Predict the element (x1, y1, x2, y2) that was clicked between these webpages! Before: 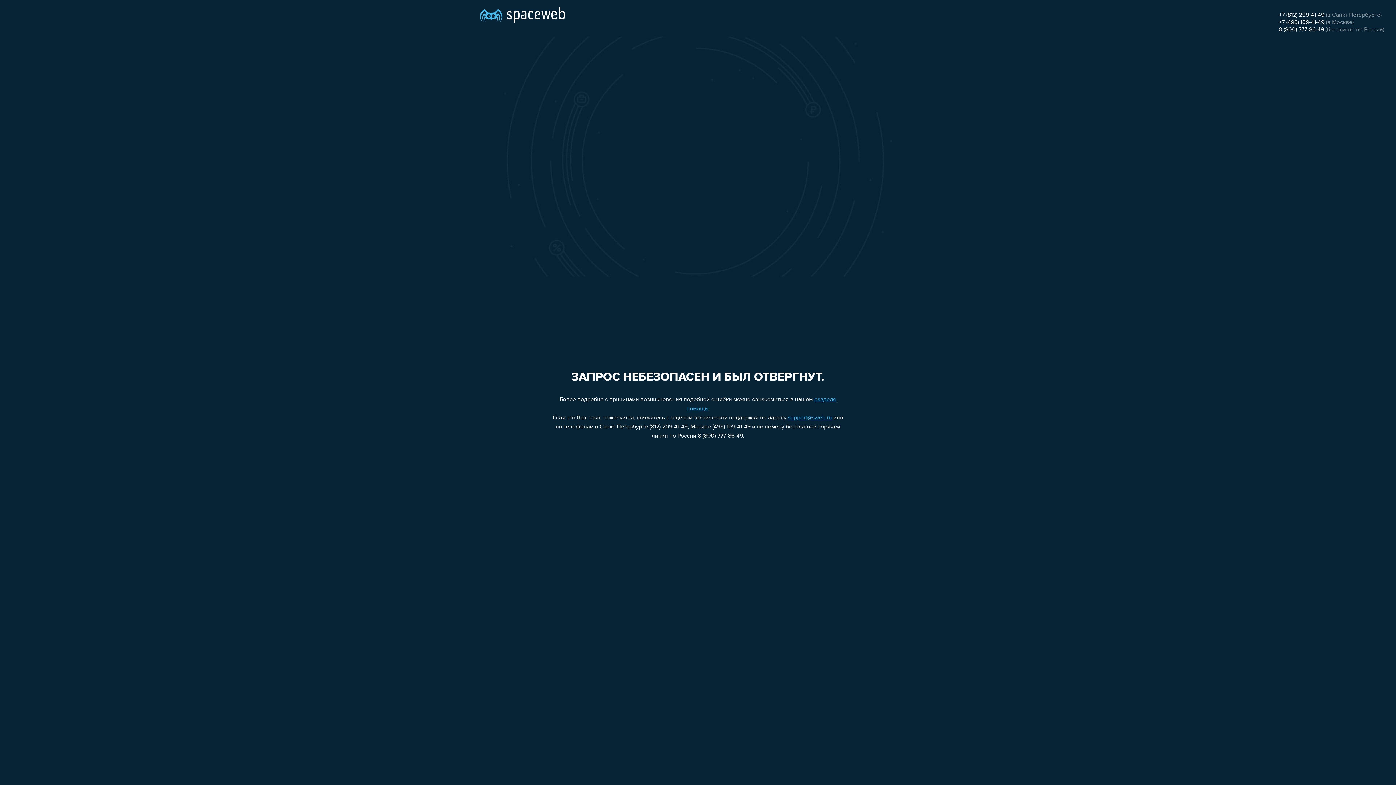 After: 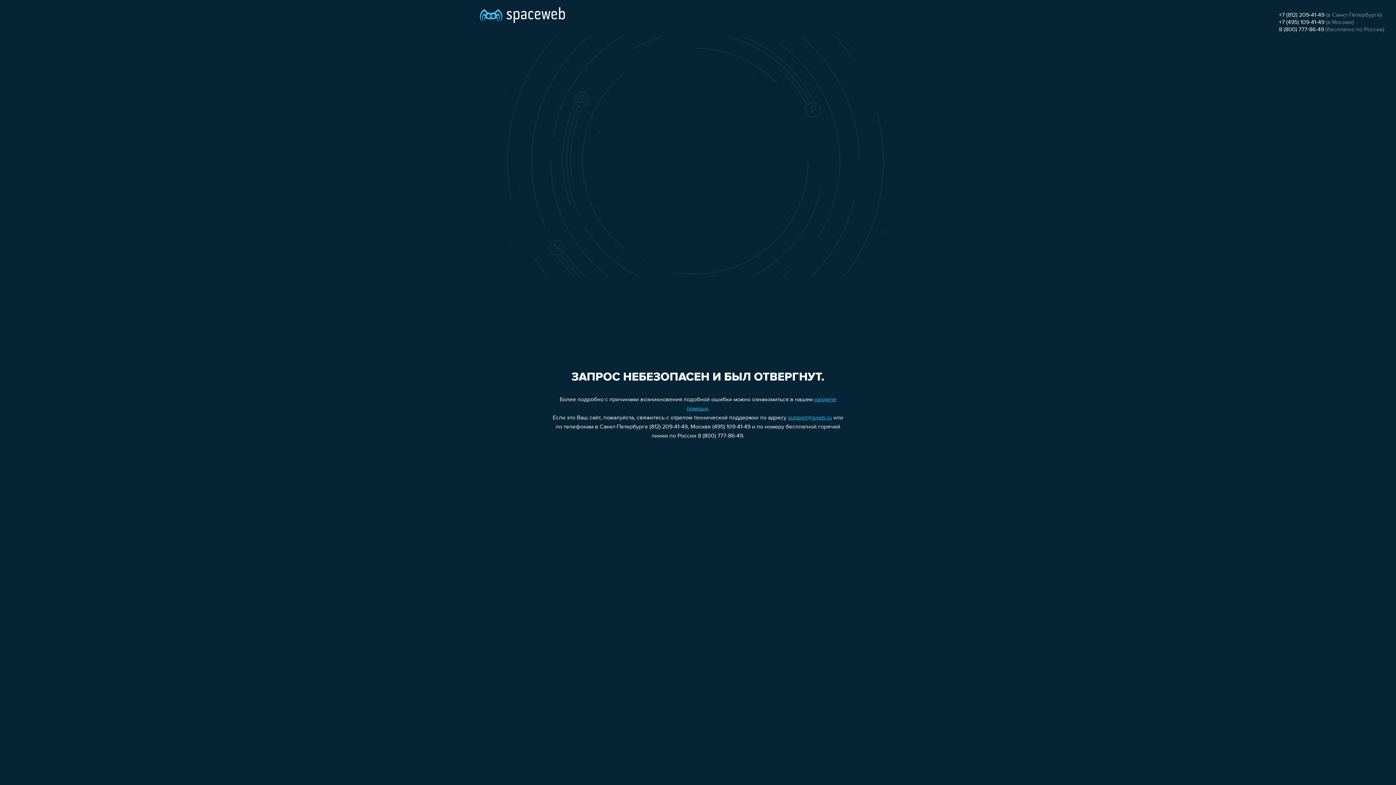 Action: bbox: (788, 415, 832, 421) label: support@sweb.ru